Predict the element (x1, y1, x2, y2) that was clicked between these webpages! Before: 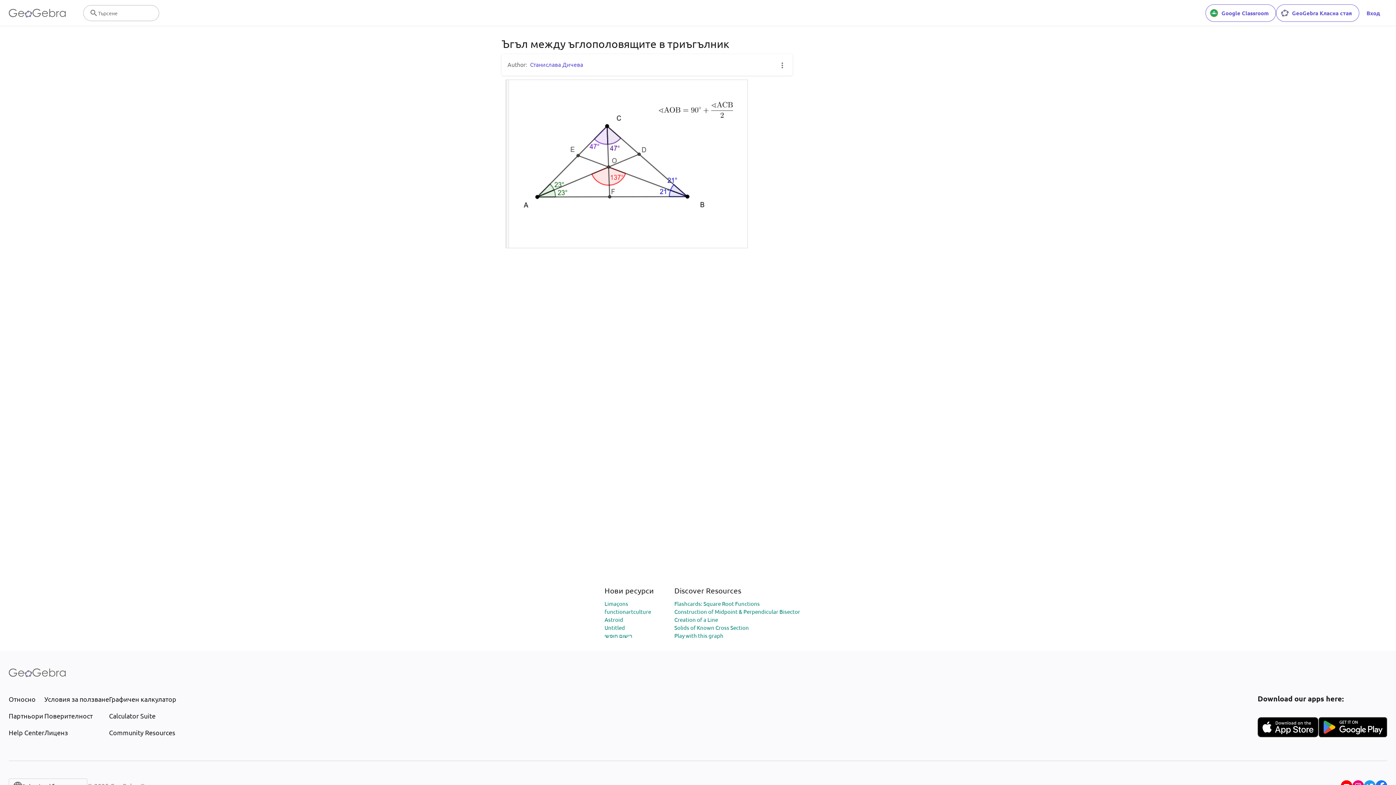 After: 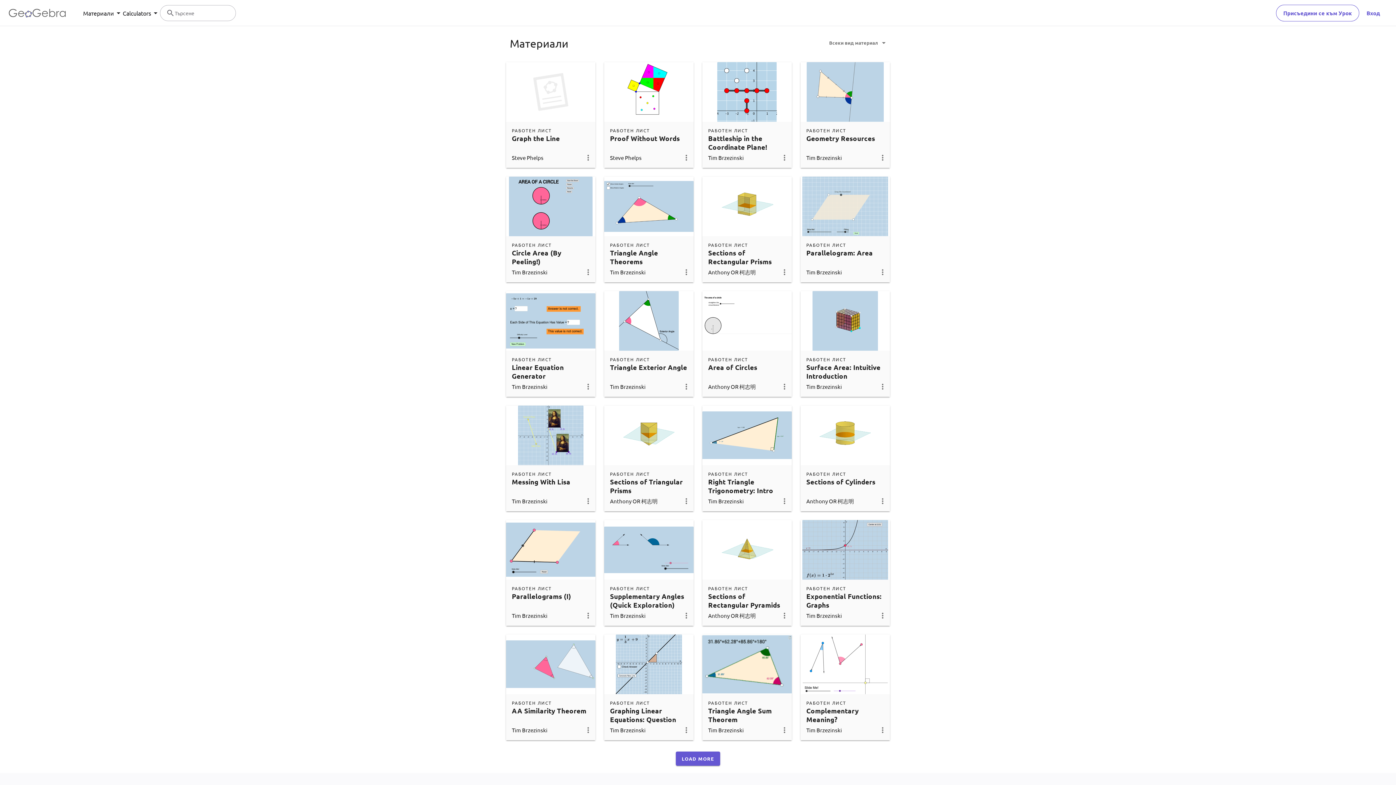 Action: label: Community Resources bbox: (109, 728, 176, 737)